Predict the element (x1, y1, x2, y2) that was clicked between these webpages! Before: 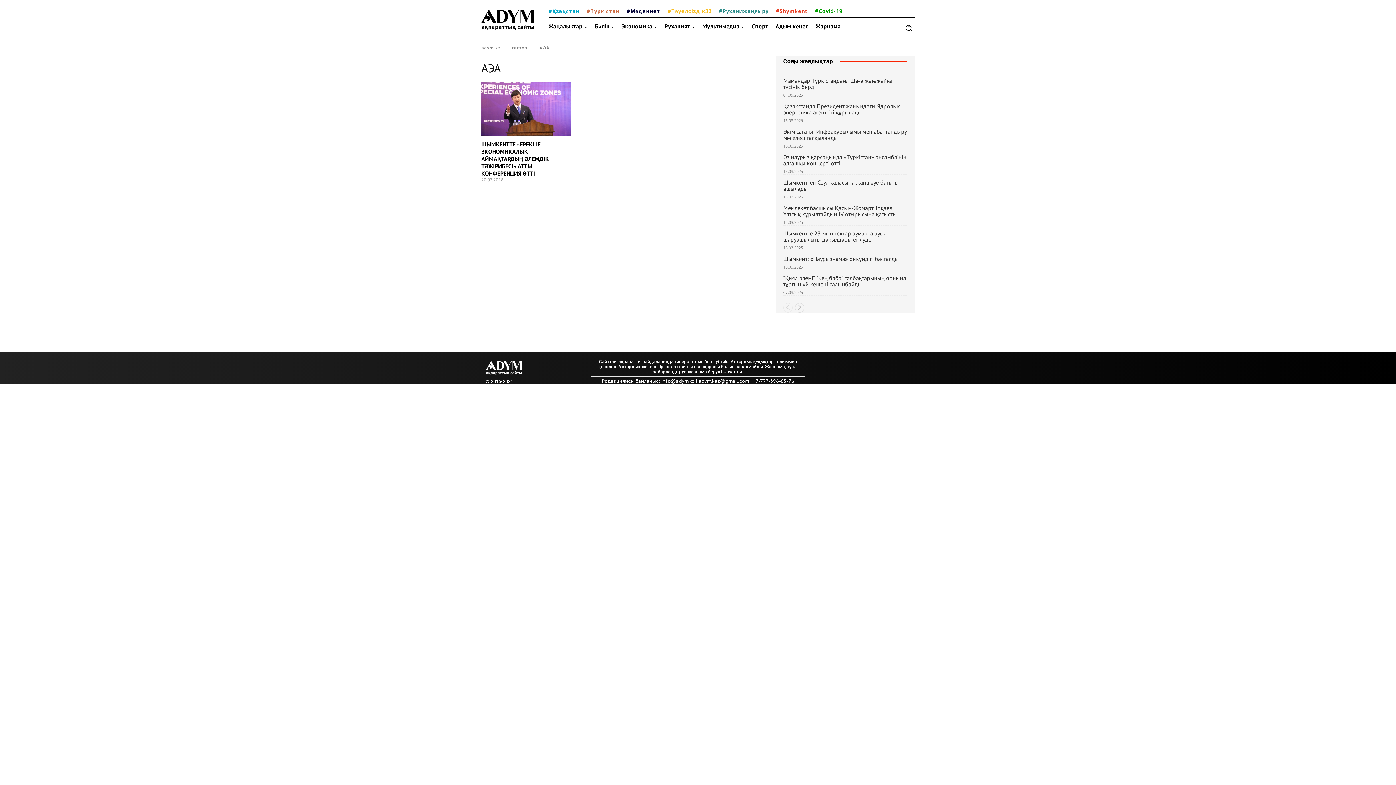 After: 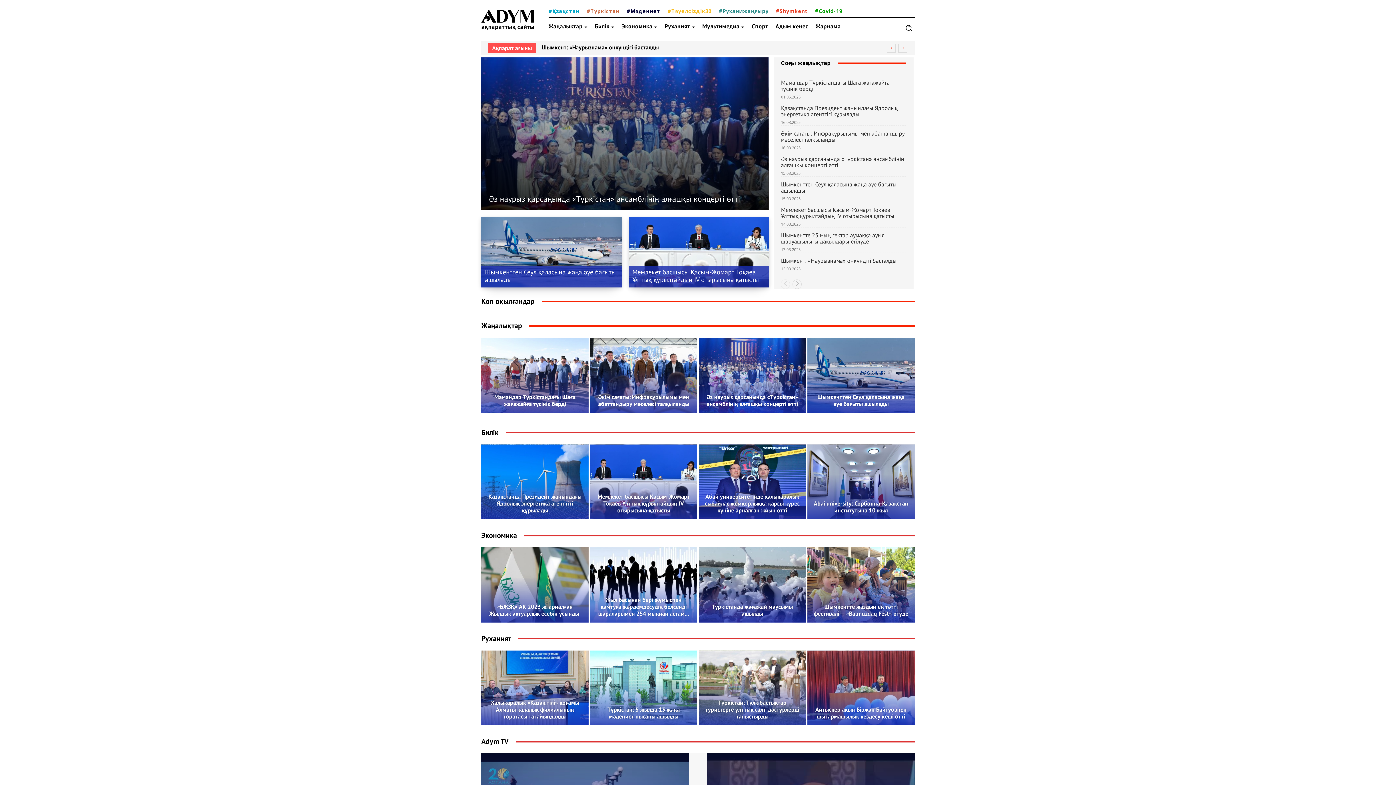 Action: bbox: (481, 9, 534, 30)